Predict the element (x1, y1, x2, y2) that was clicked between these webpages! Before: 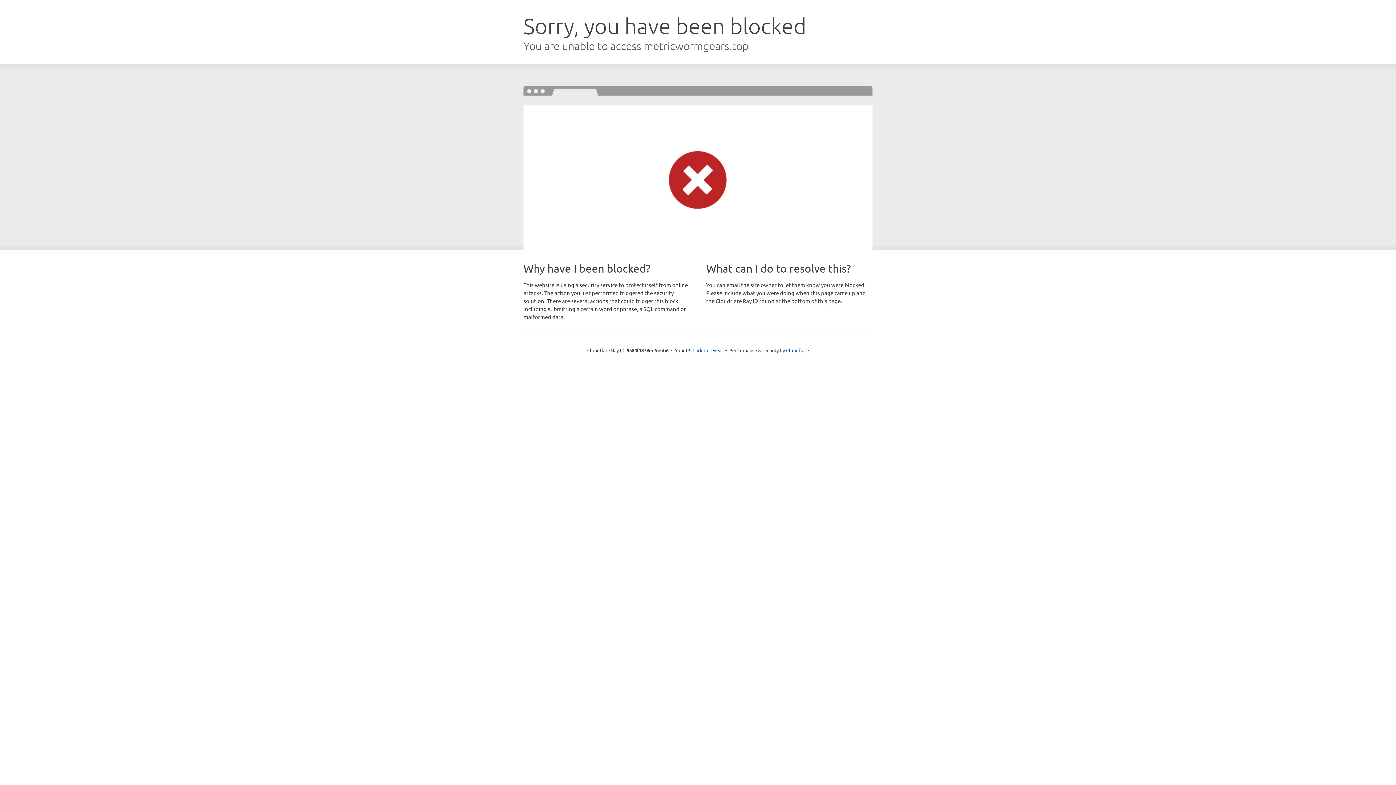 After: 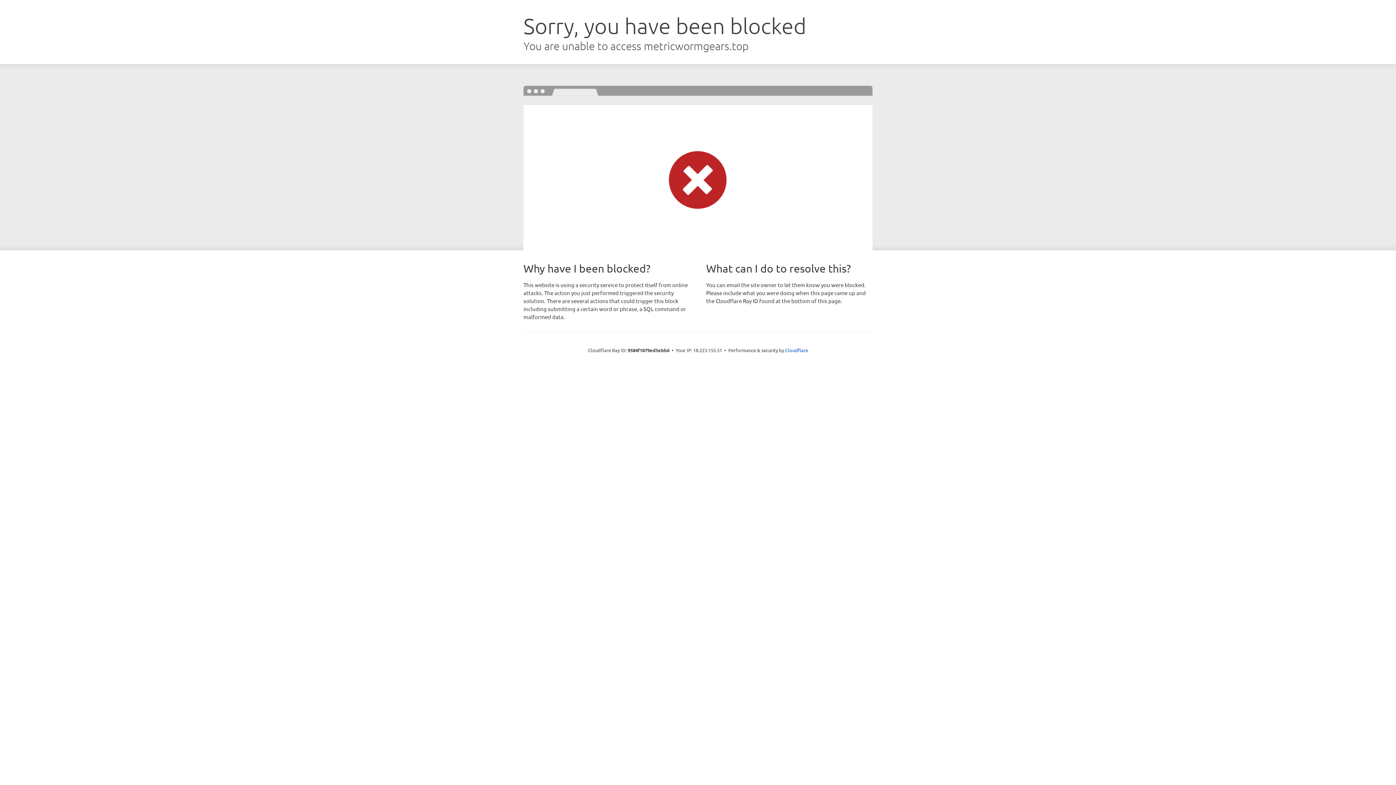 Action: bbox: (692, 346, 723, 353) label: Click to reveal